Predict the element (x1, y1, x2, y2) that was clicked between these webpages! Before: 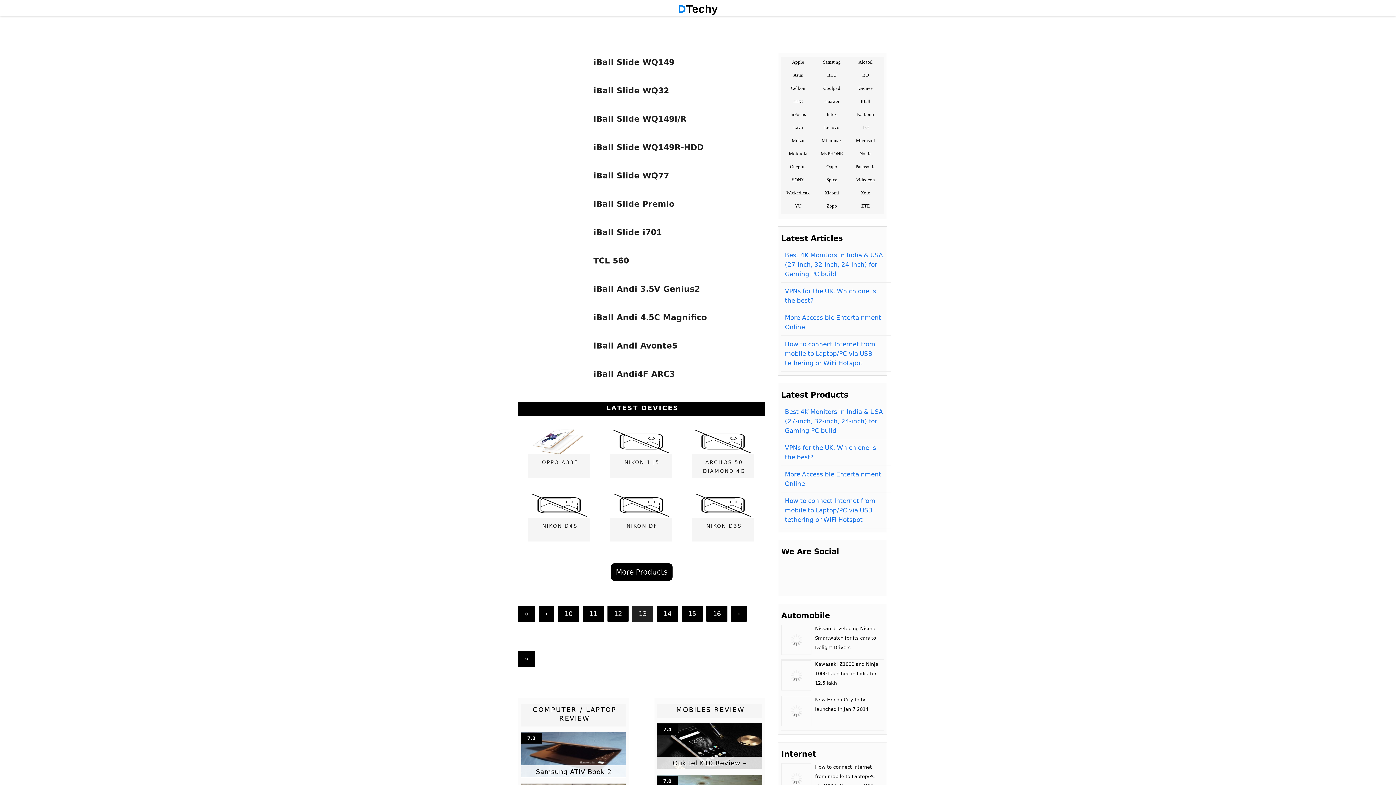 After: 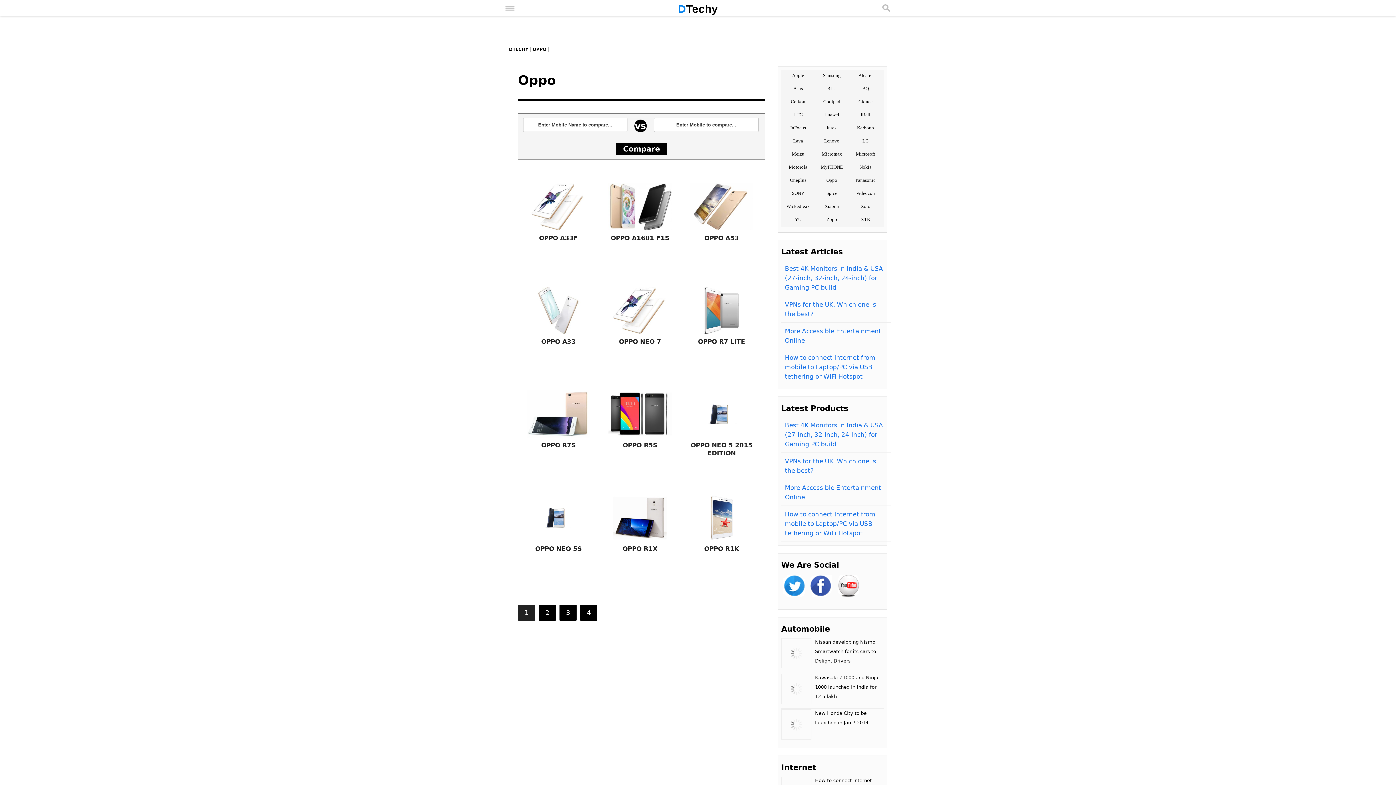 Action: label: Oppo bbox: (815, 162, 848, 173)